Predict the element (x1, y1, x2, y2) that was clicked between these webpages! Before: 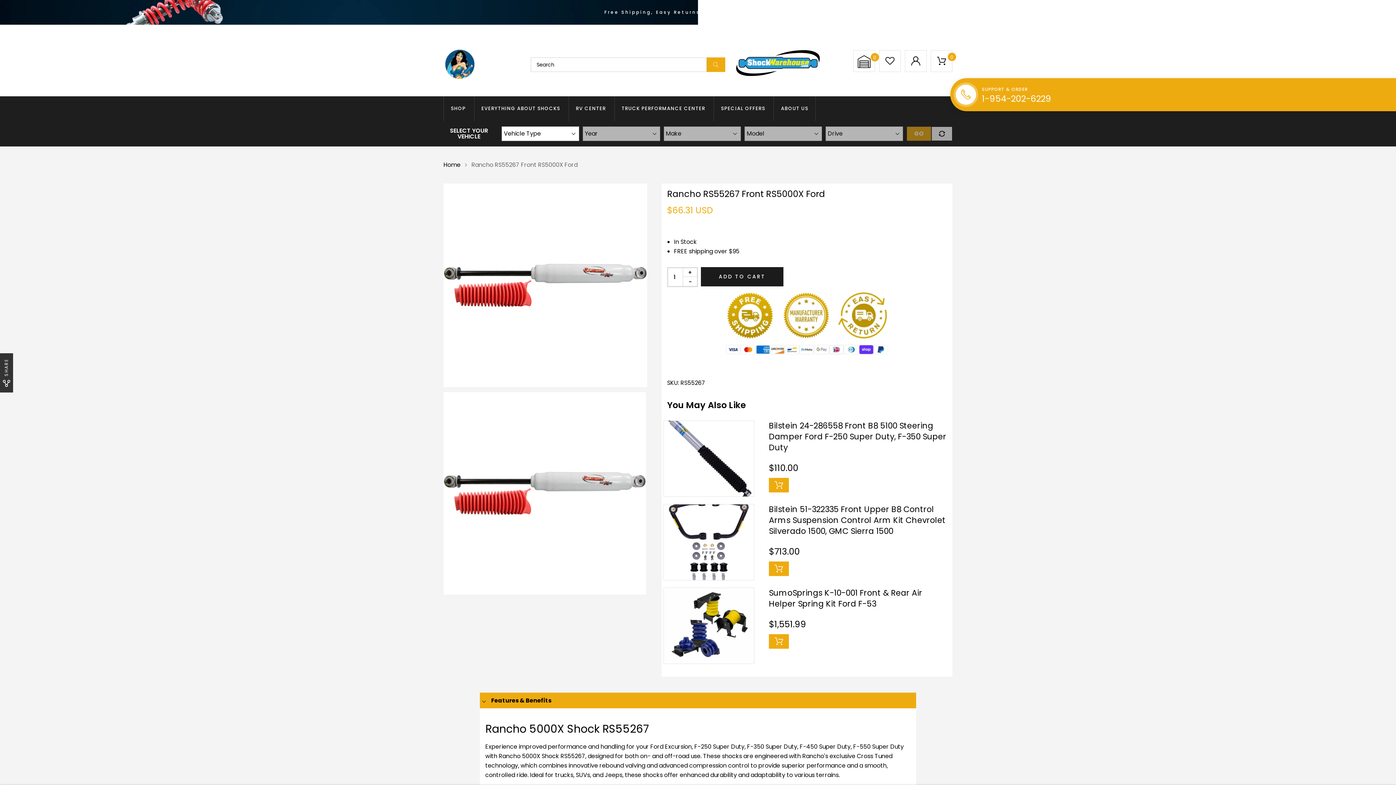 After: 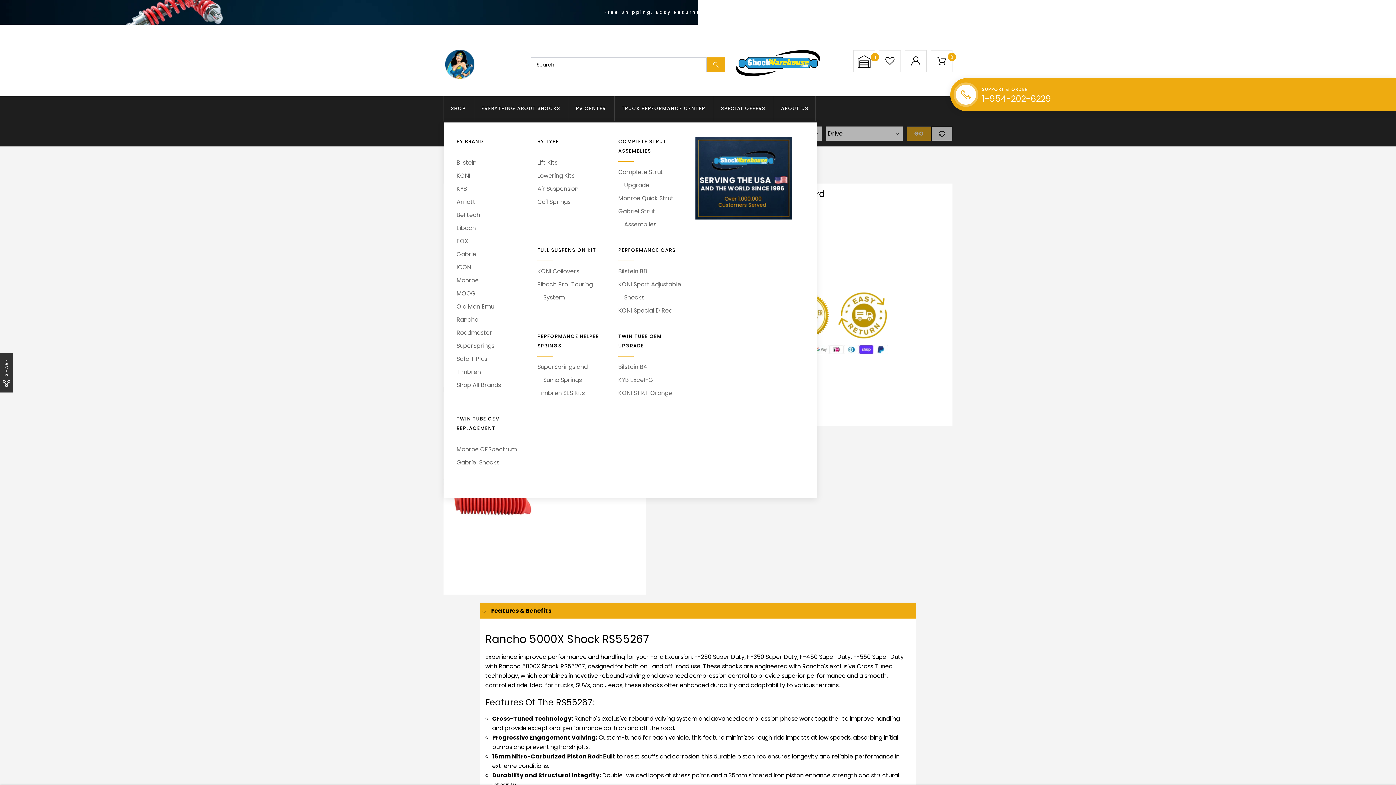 Action: bbox: (450, 96, 465, 121) label: SHOP